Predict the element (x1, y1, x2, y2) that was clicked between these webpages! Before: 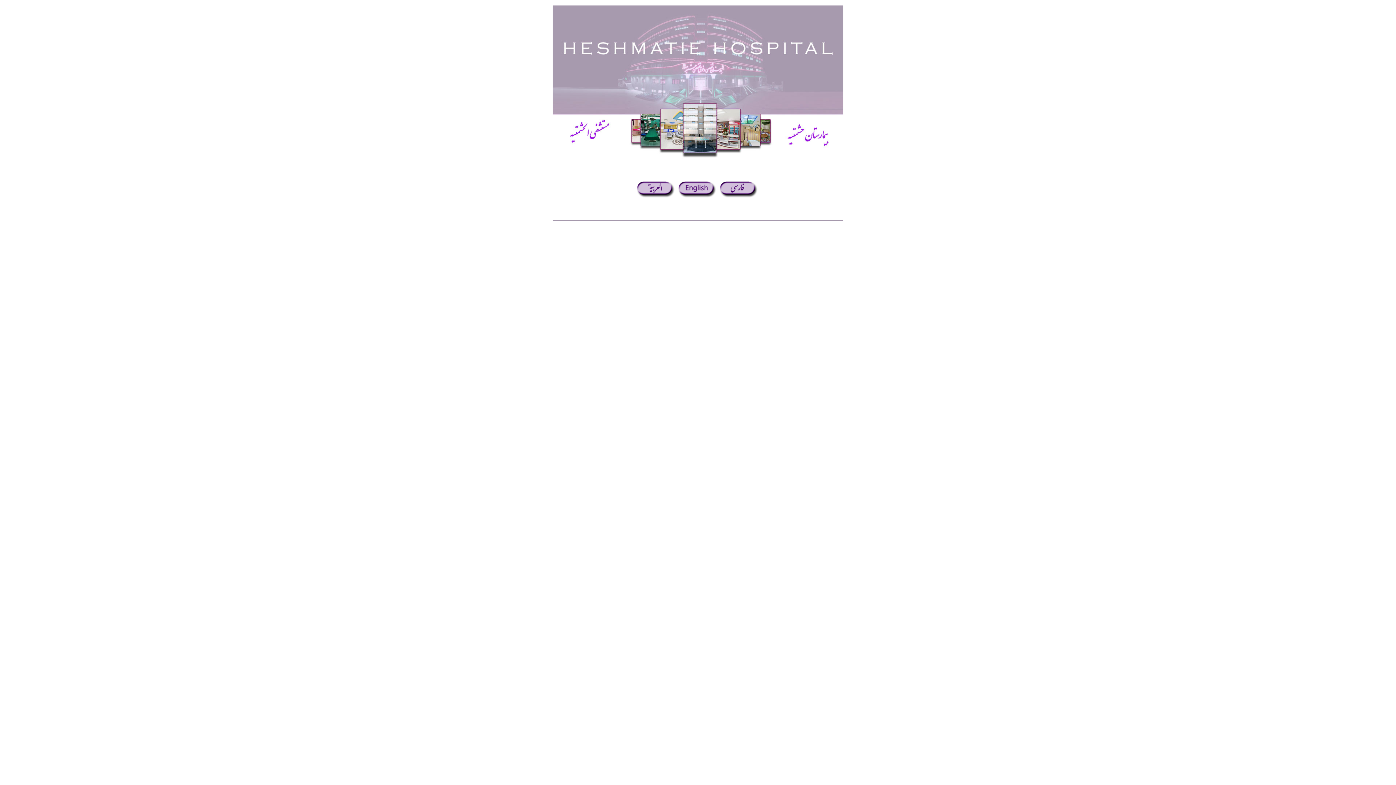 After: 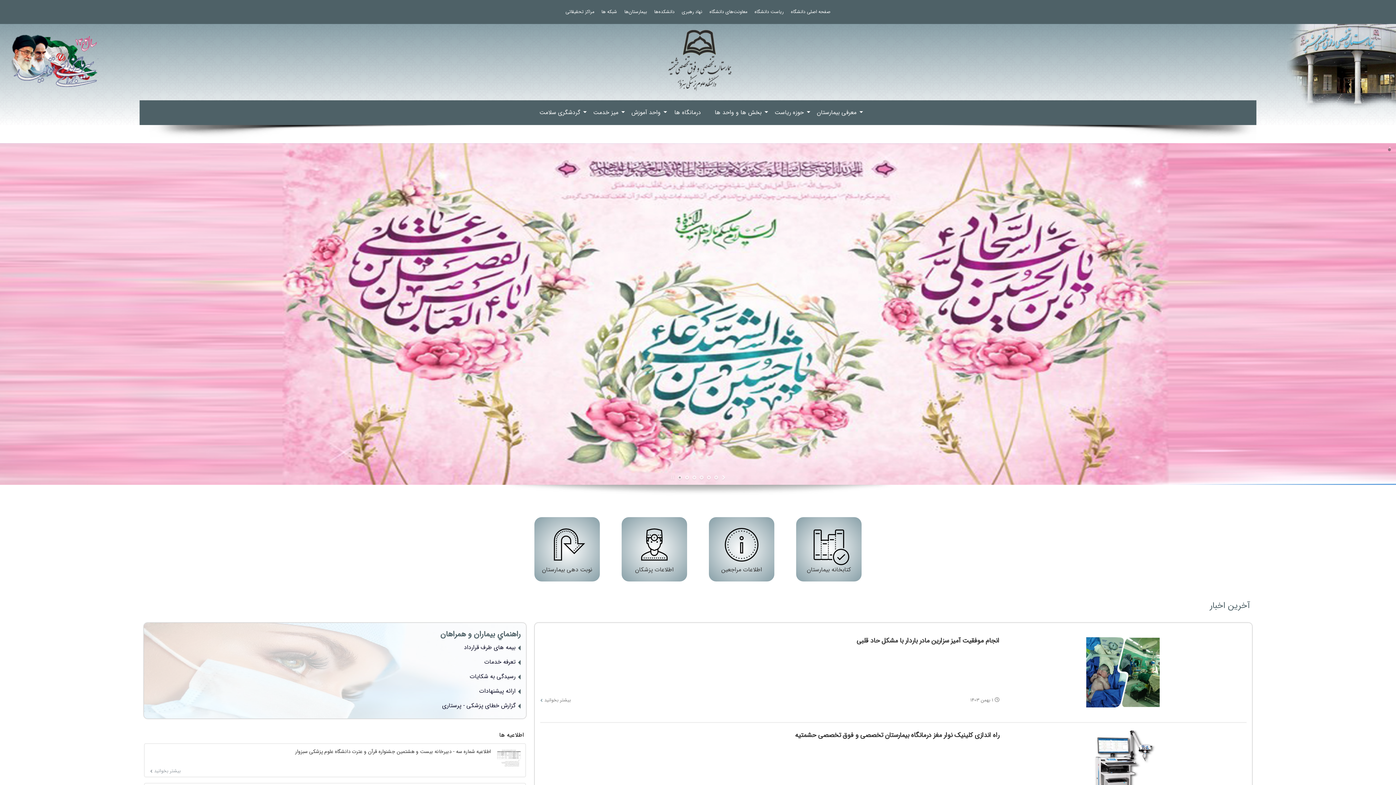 Action: bbox: (719, 194, 759, 200)